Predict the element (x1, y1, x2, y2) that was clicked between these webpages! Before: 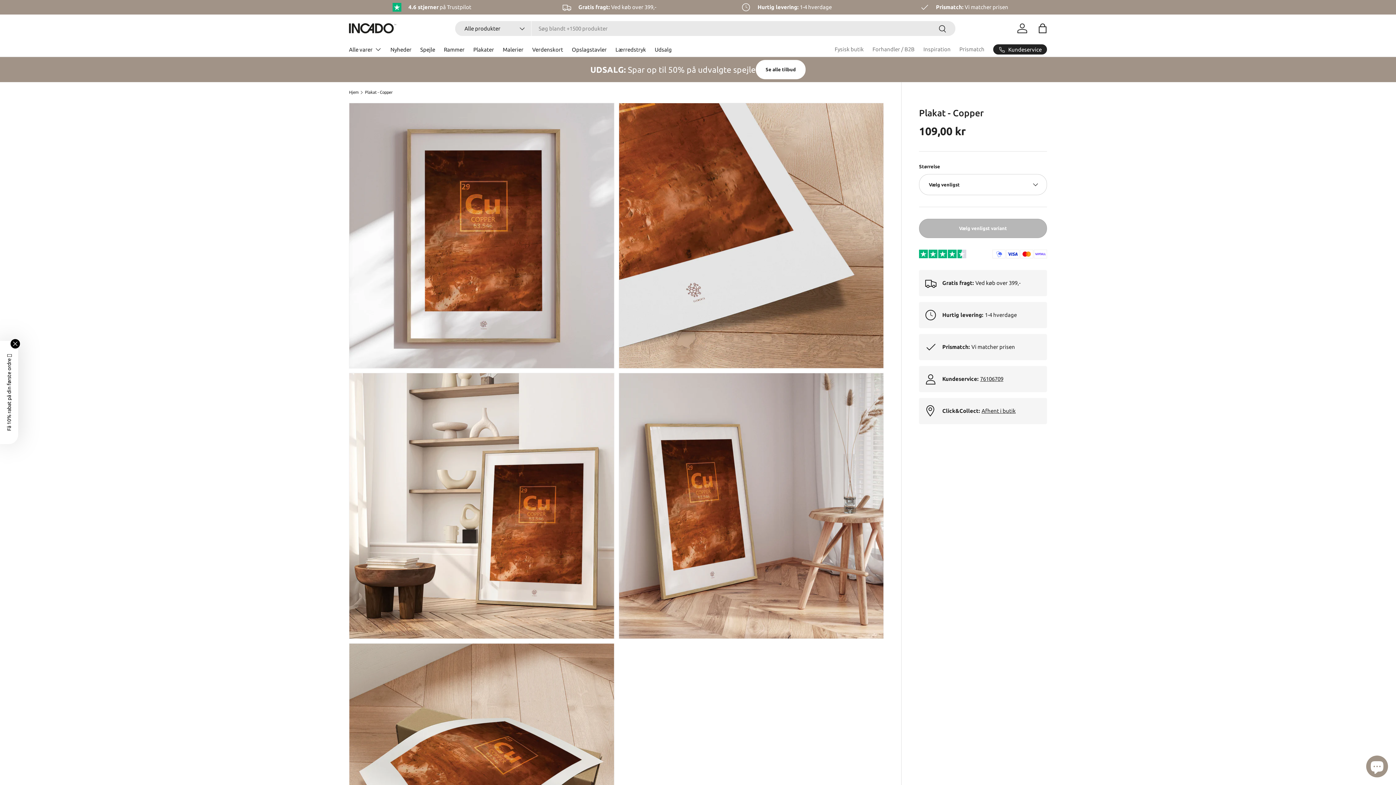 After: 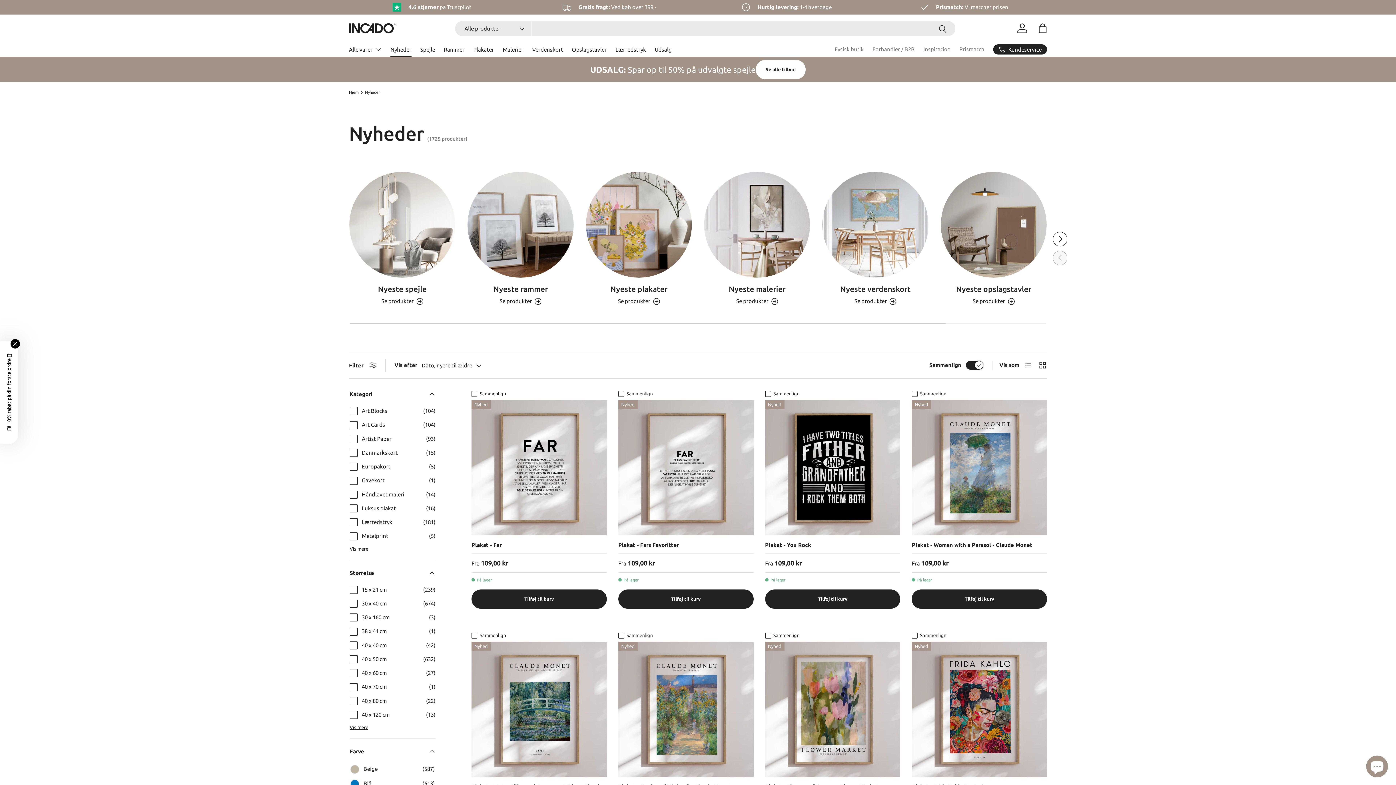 Action: label: Nyheder bbox: (390, 42, 411, 56)